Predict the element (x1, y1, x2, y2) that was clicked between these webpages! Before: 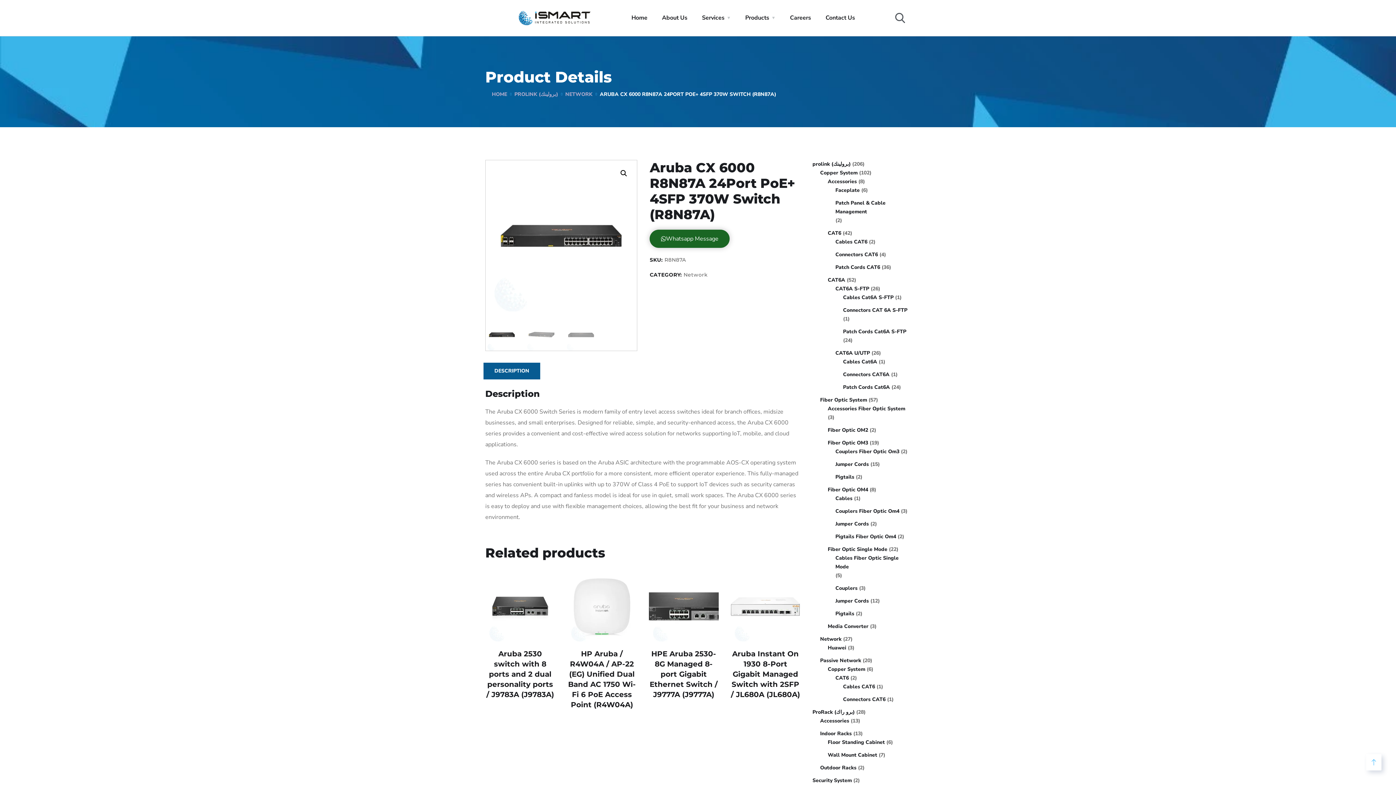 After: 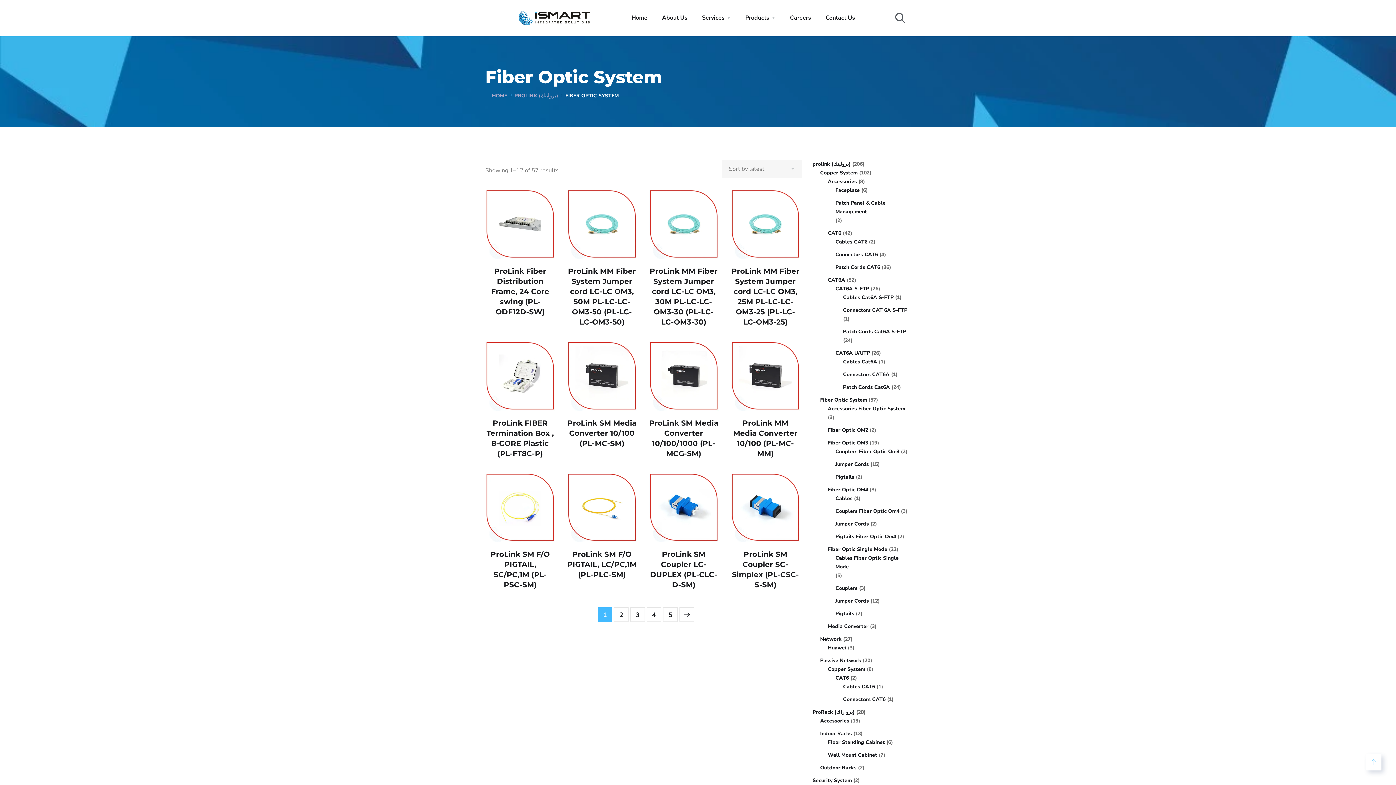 Action: label: Fiber Optic System bbox: (820, 396, 867, 404)